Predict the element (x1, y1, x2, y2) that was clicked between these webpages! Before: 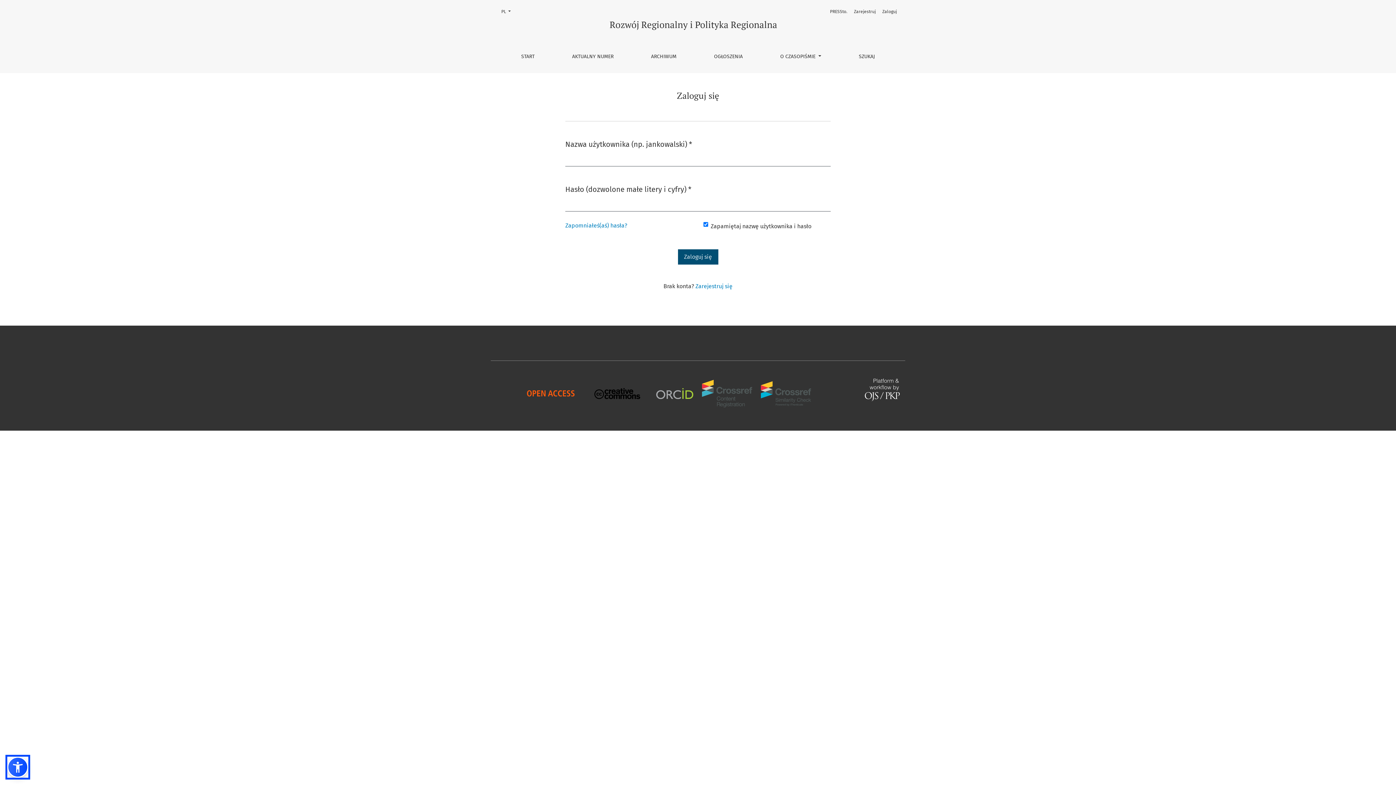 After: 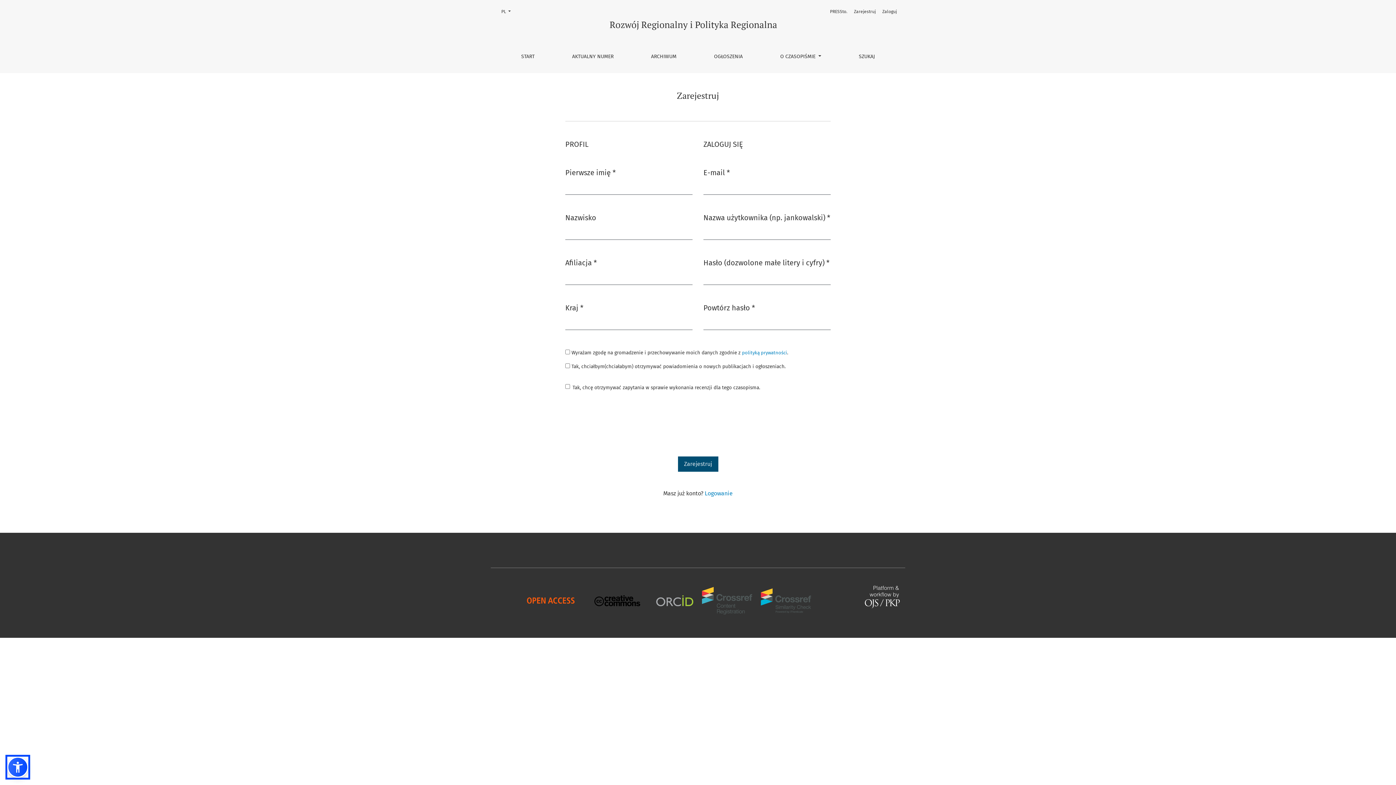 Action: label: Zarejestruj bbox: (851, 5, 878, 17)